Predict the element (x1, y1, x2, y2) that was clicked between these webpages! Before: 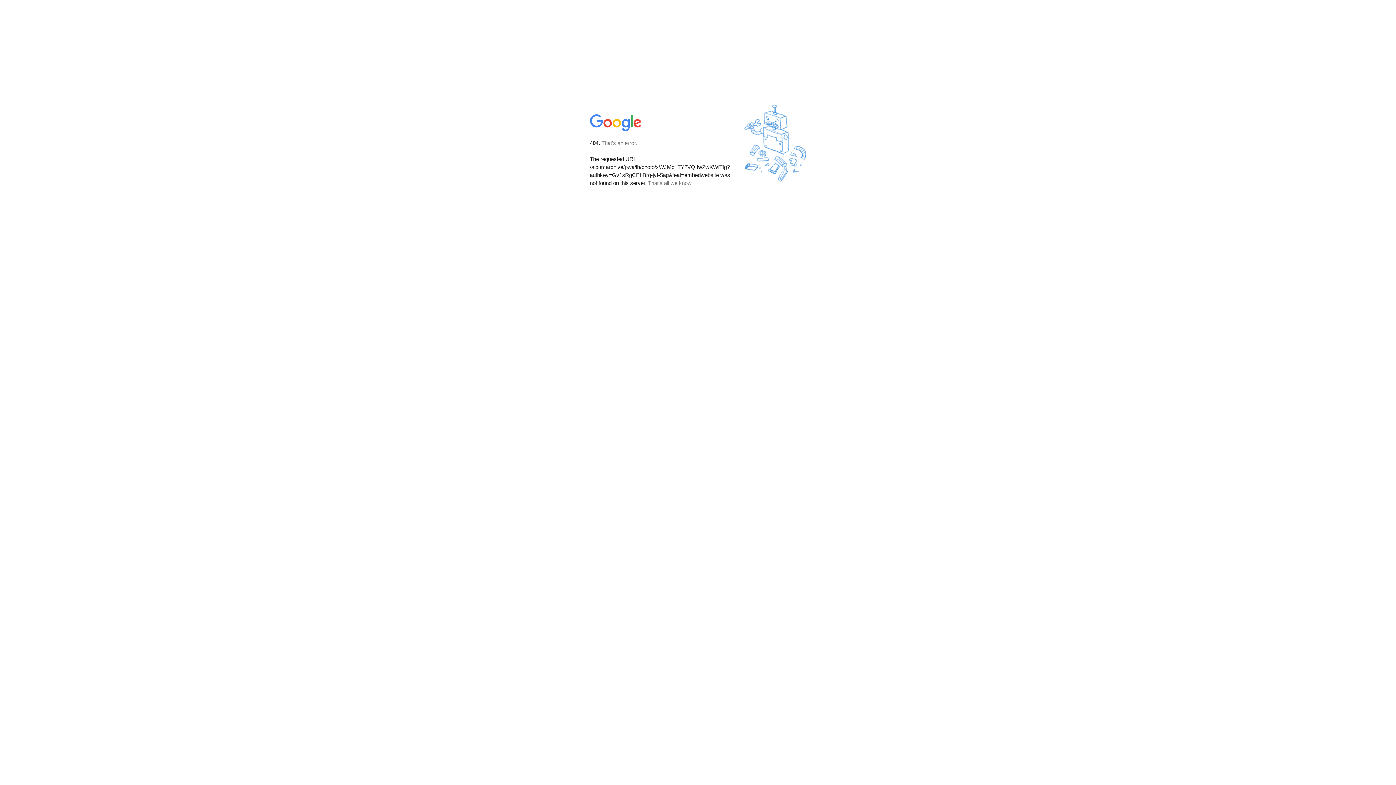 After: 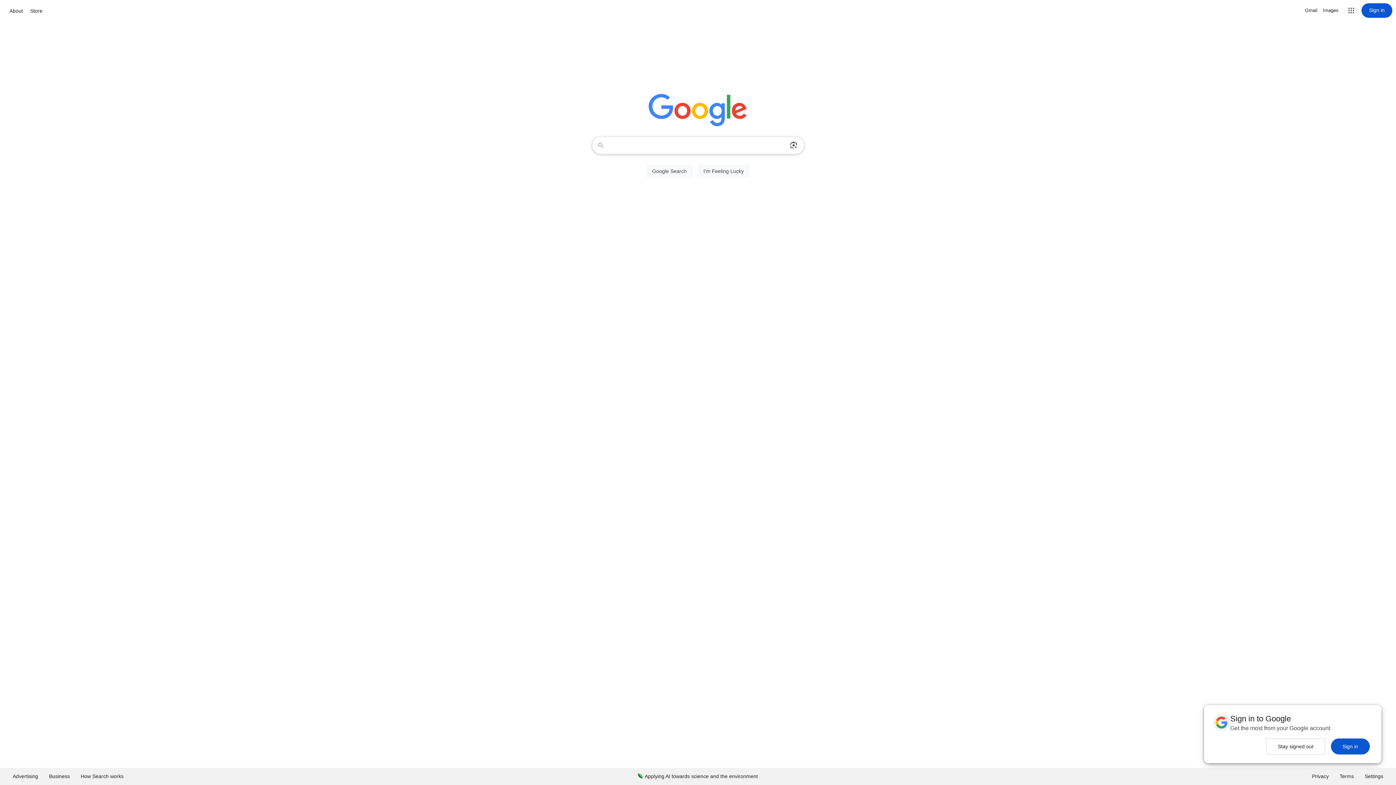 Action: bbox: (590, 127, 642, 134)